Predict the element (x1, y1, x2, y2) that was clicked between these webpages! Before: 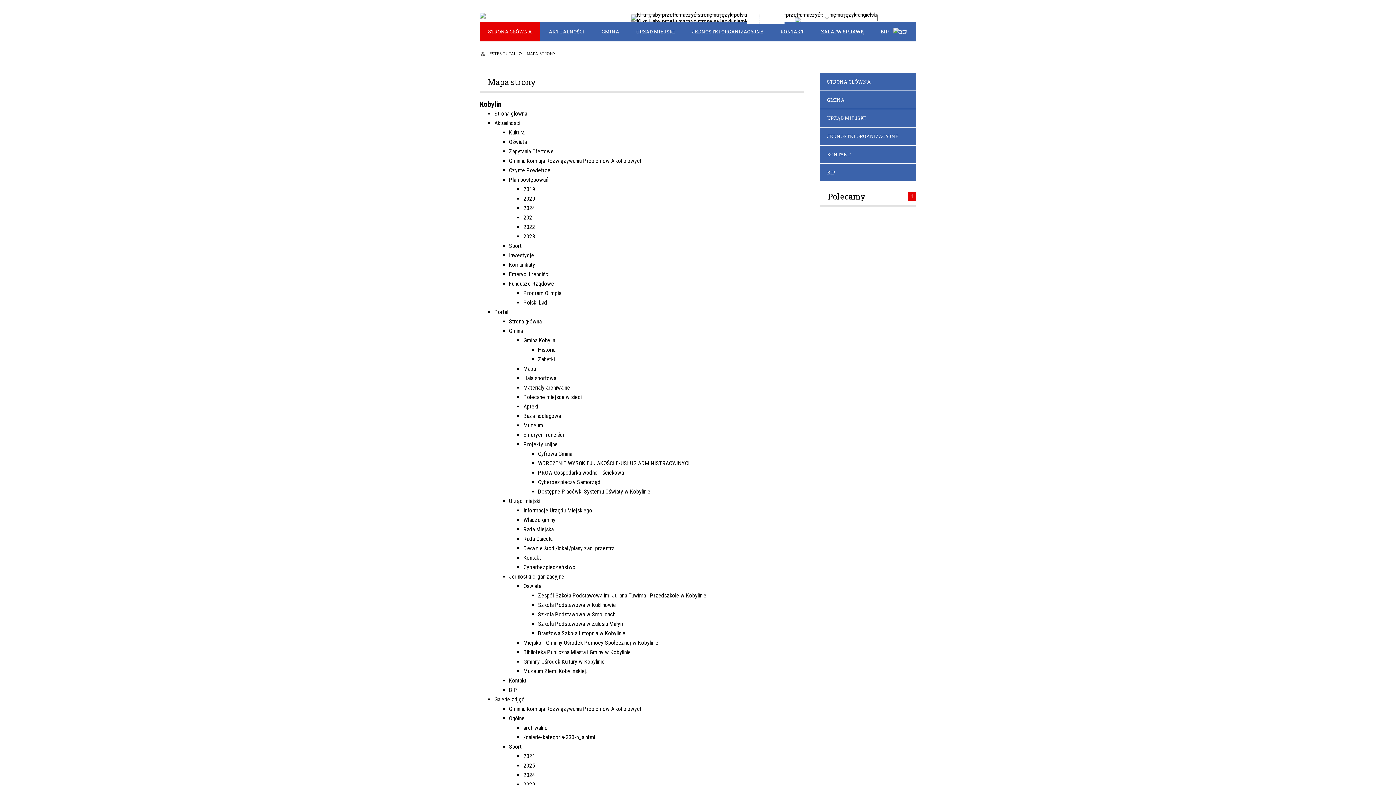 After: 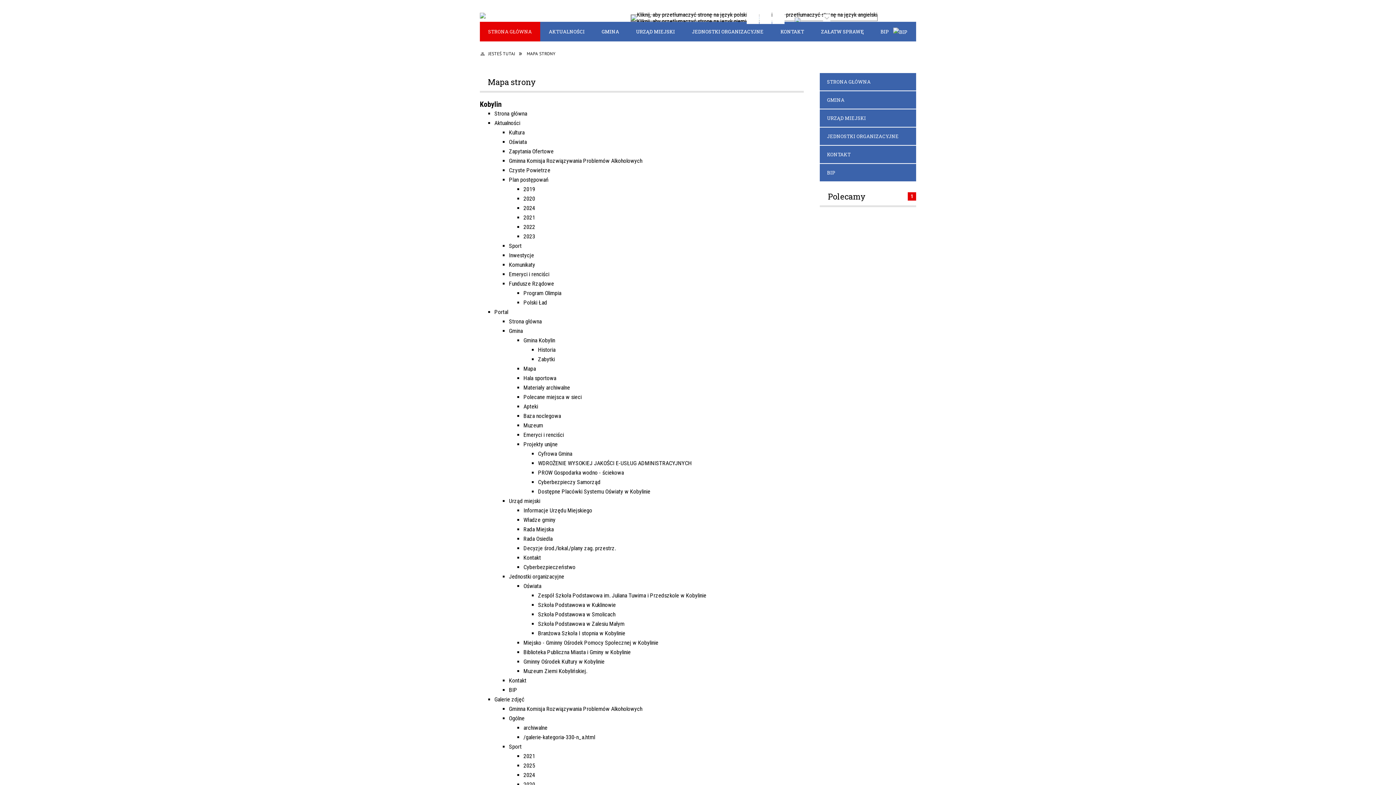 Action: label: JESTEŚ TUTAJ bbox: (480, 50, 526, 56)